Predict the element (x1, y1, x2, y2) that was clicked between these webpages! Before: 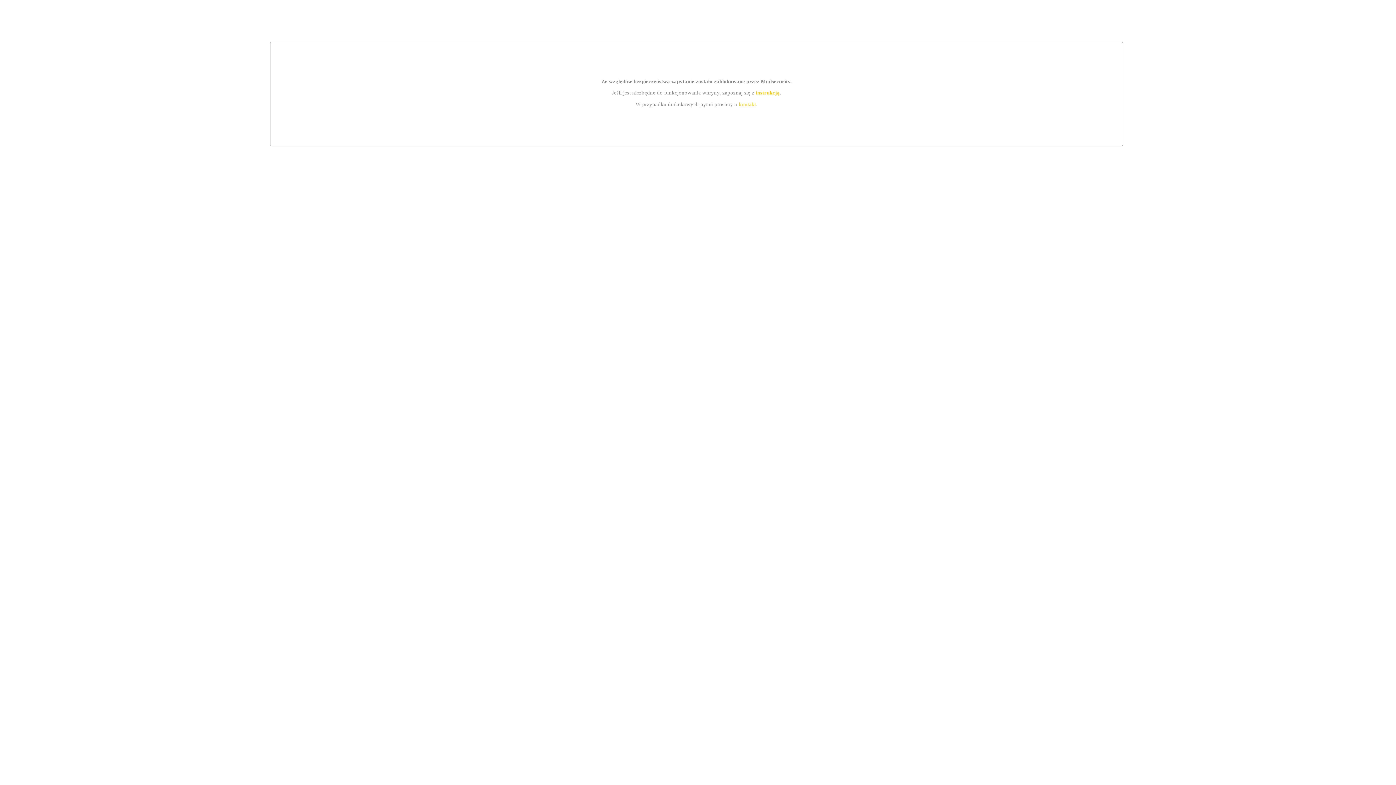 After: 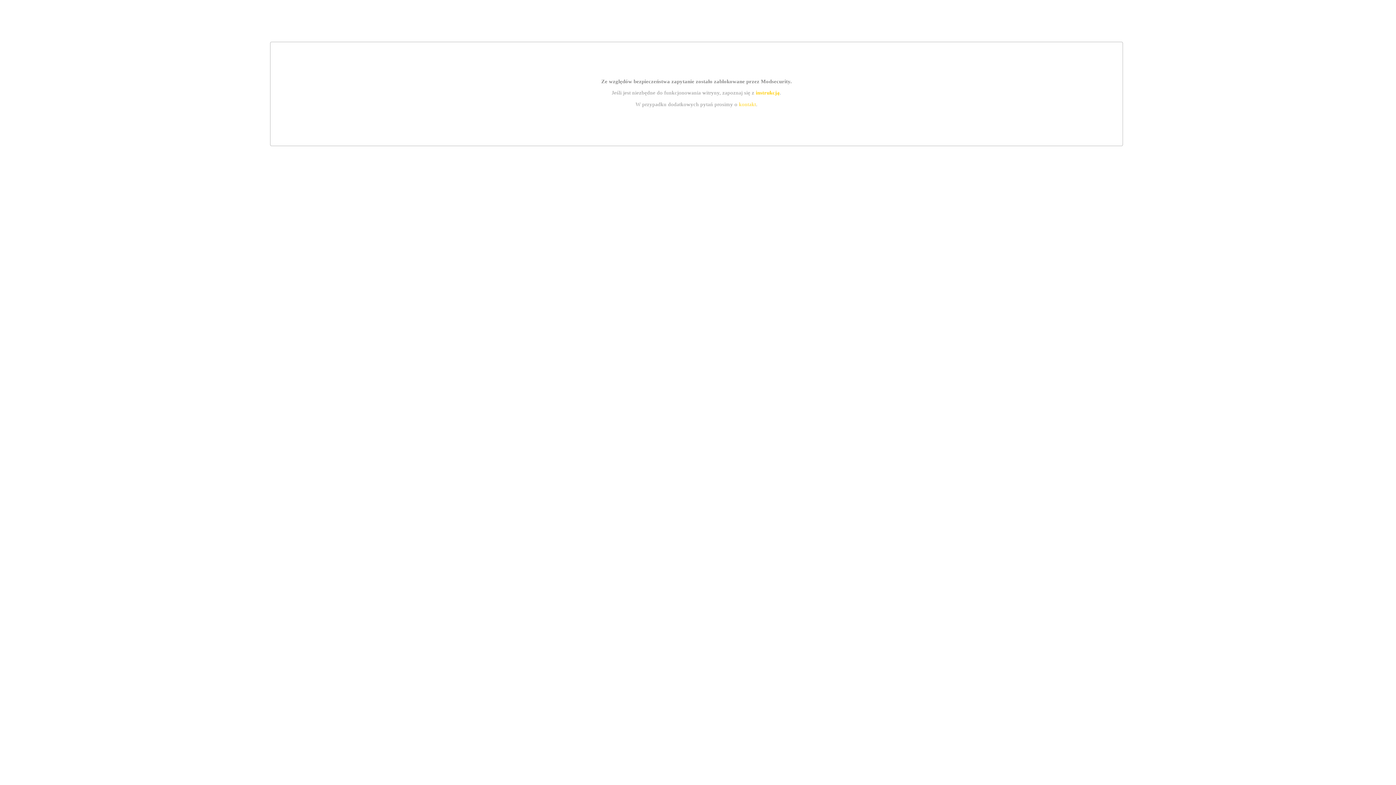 Action: bbox: (739, 101, 756, 107) label: kontakt